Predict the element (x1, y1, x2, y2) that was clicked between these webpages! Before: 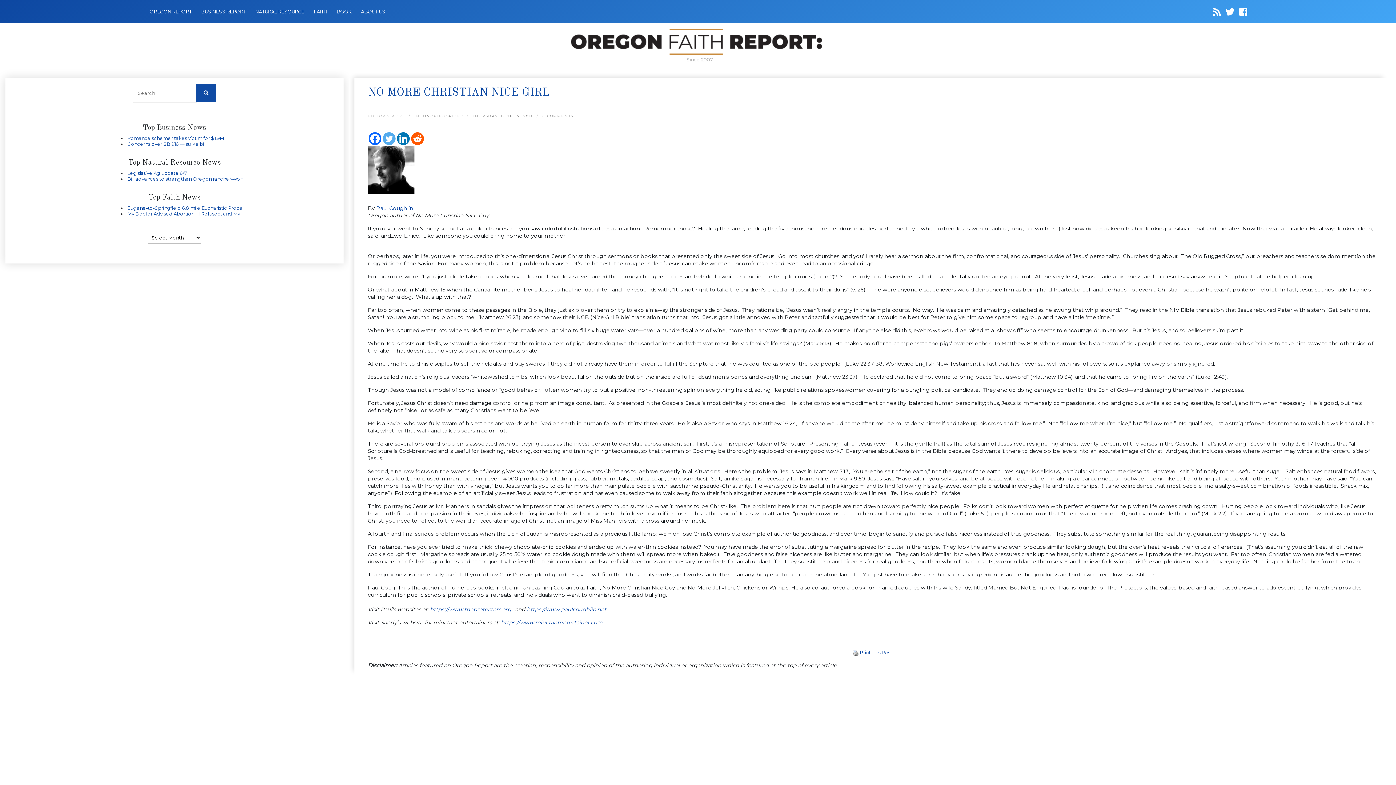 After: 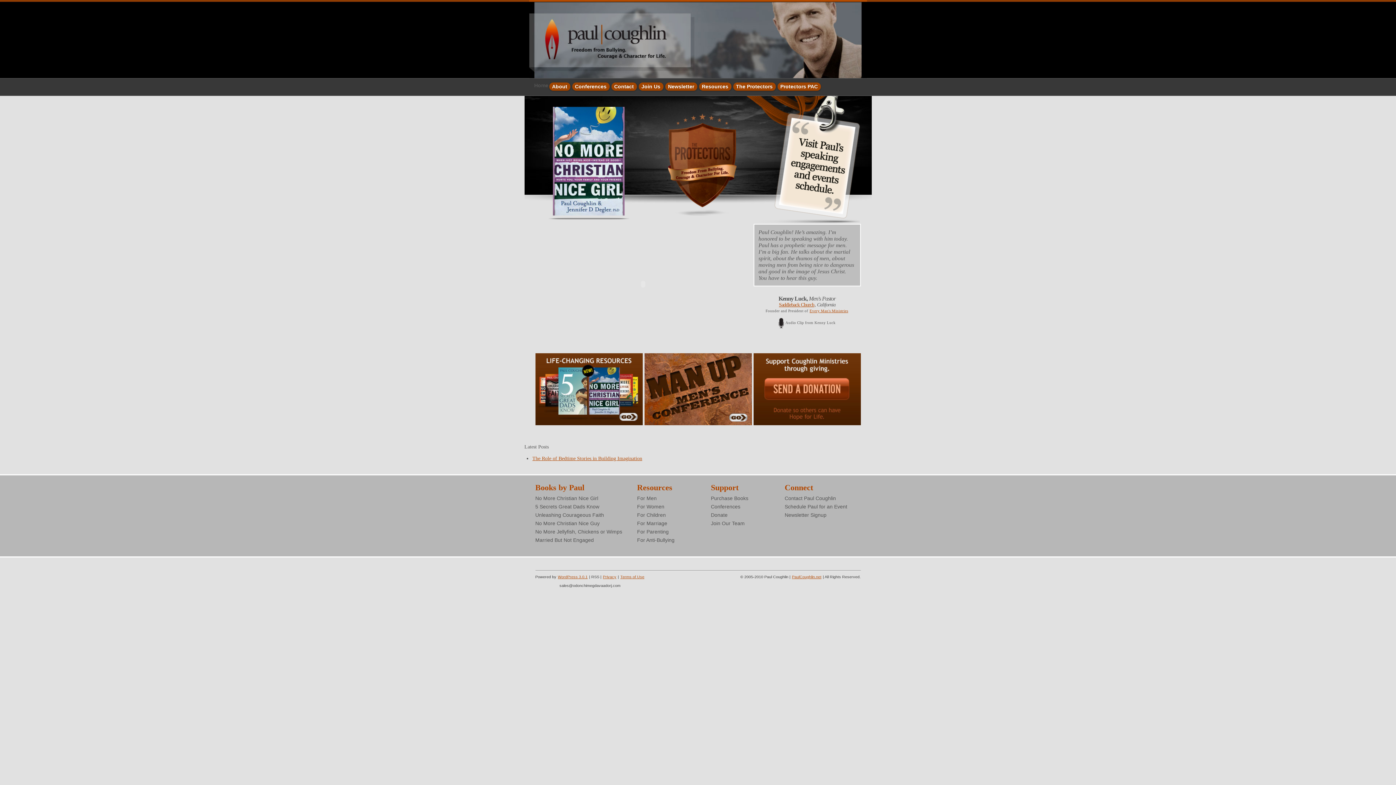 Action: bbox: (376, 205, 413, 211) label: Paul Coughlin